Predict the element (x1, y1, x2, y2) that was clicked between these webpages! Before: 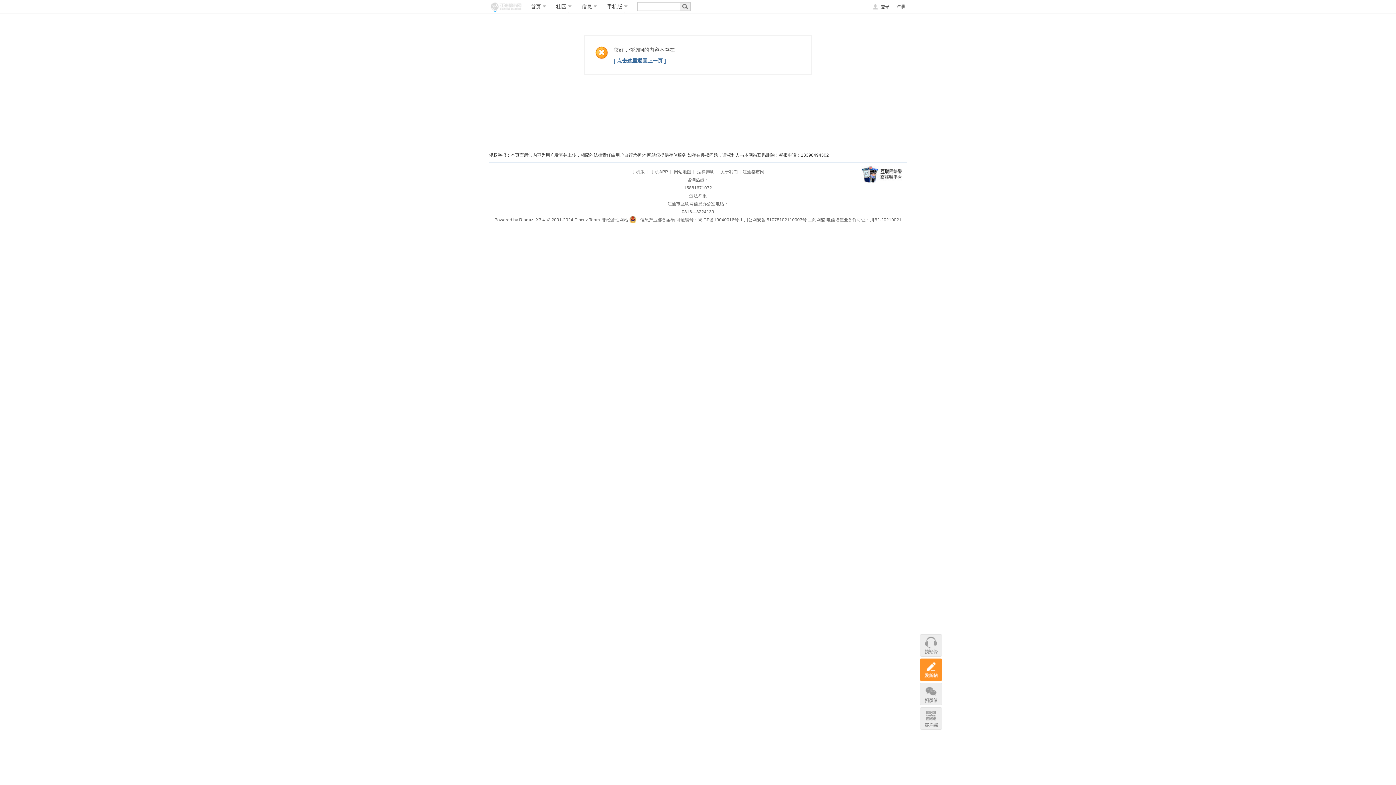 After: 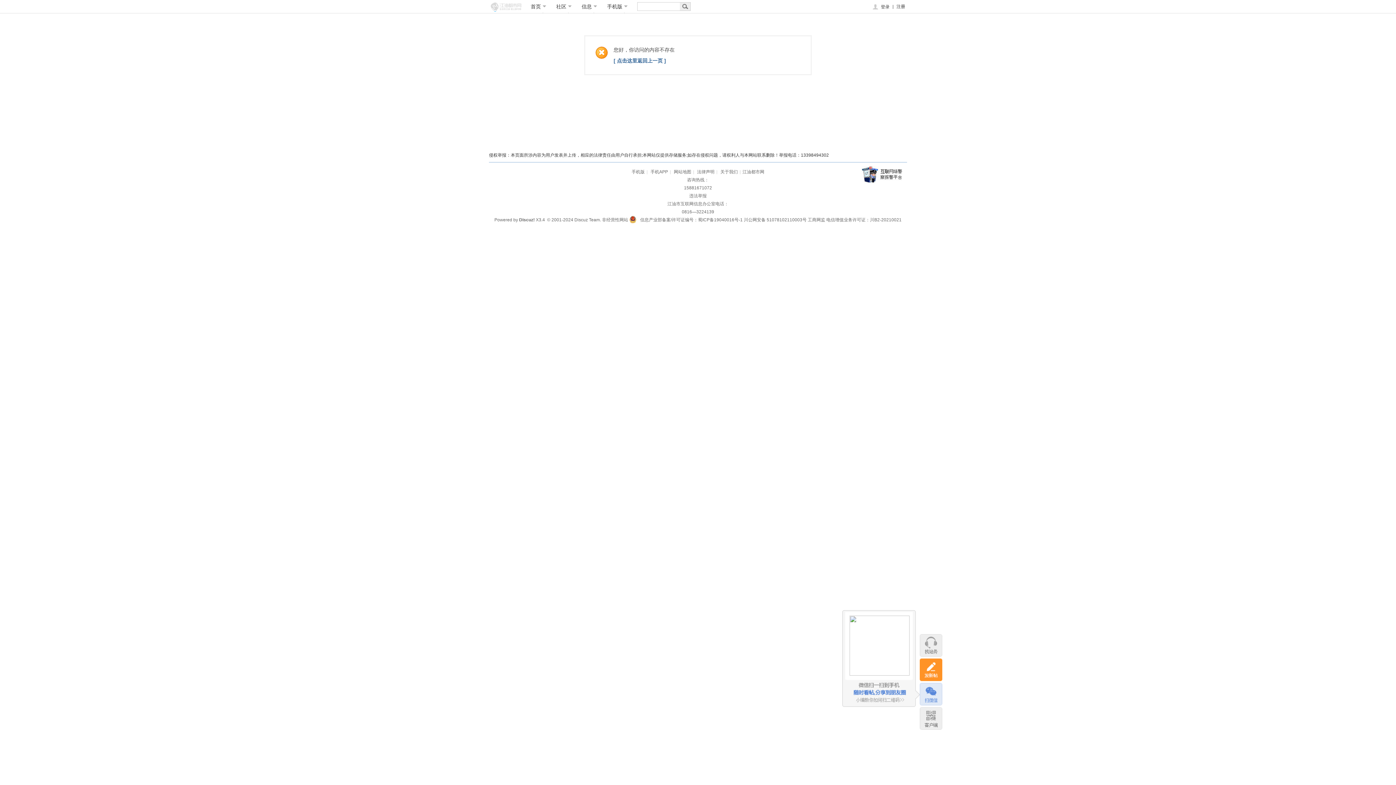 Action: bbox: (920, 683, 942, 705)